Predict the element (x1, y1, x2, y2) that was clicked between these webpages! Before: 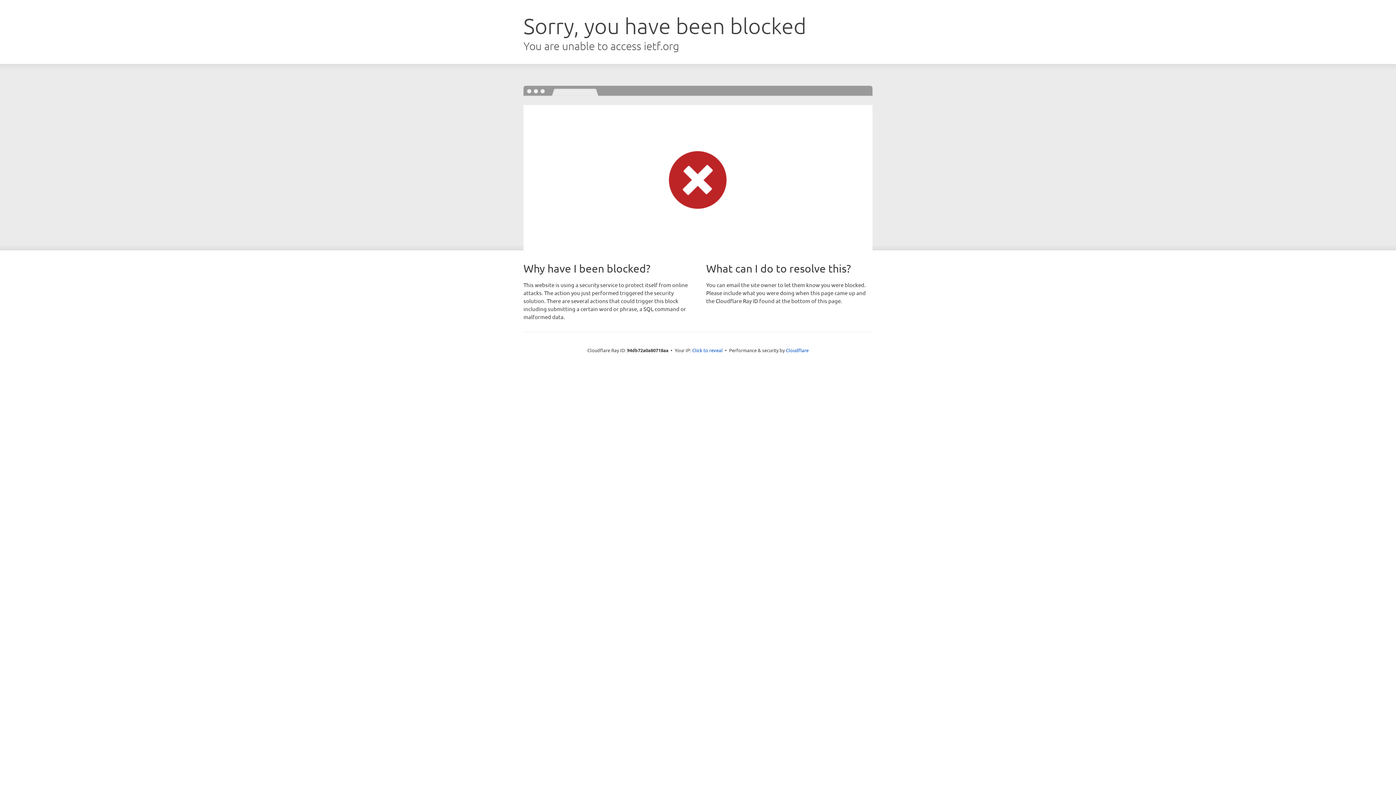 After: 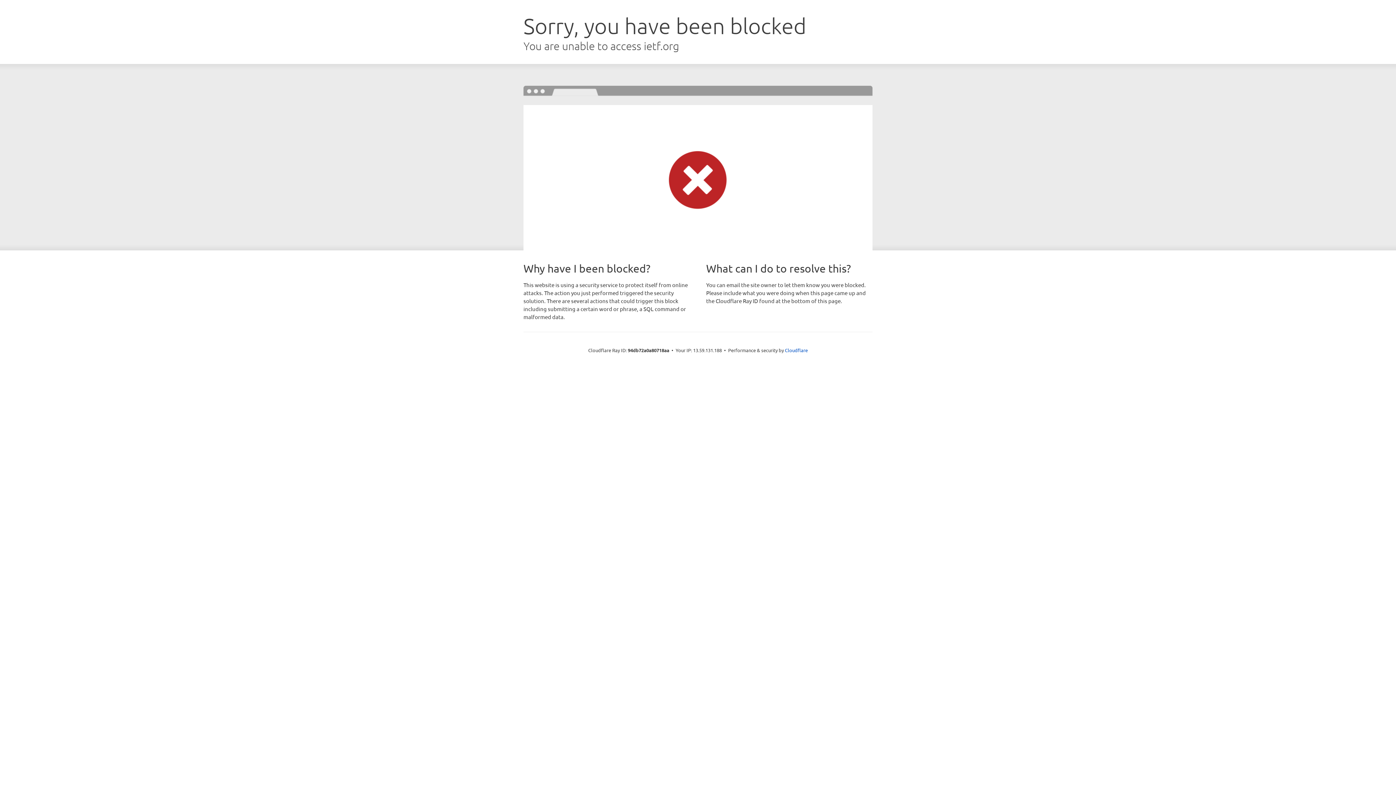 Action: bbox: (692, 346, 722, 353) label: Click to reveal